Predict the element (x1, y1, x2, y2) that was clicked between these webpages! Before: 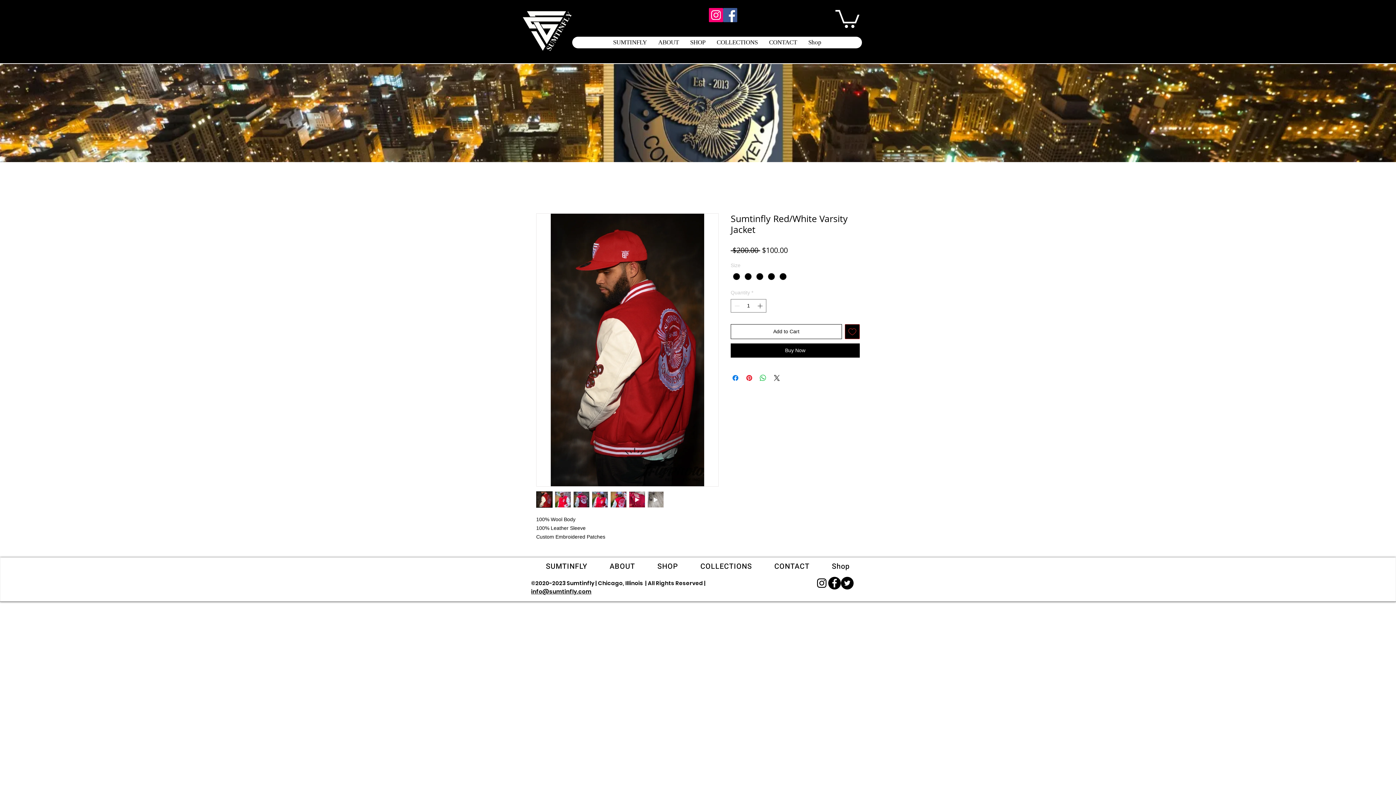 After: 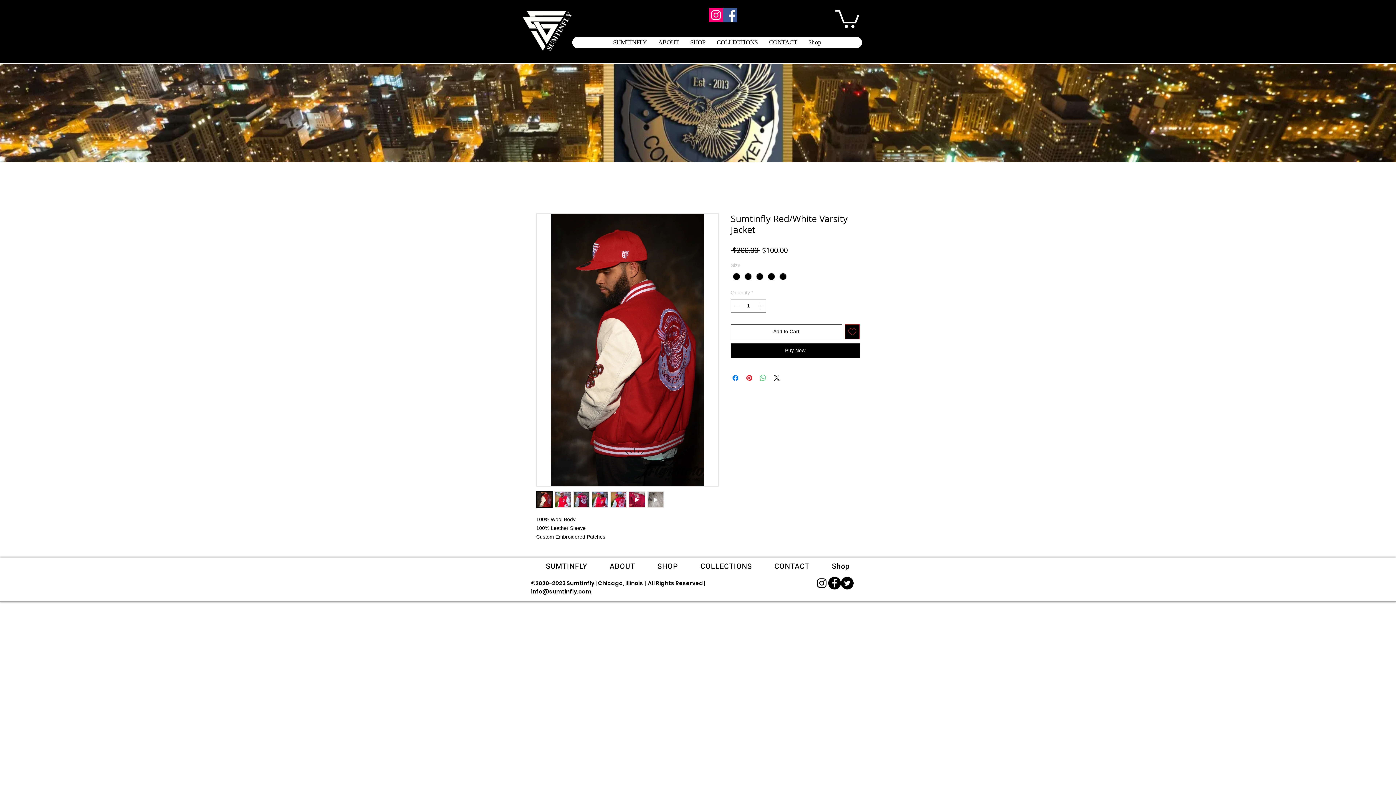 Action: bbox: (758, 373, 767, 382) label: Share on WhatsApp